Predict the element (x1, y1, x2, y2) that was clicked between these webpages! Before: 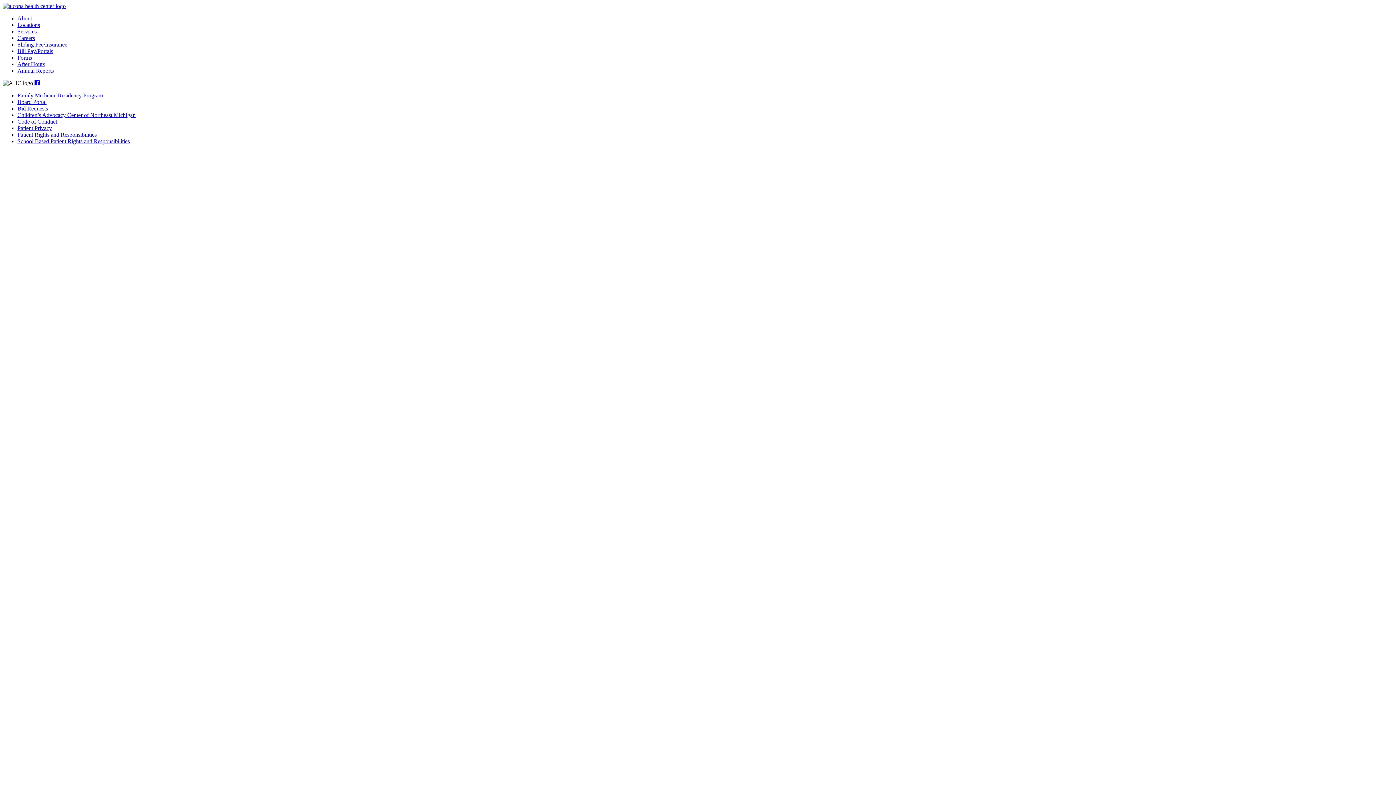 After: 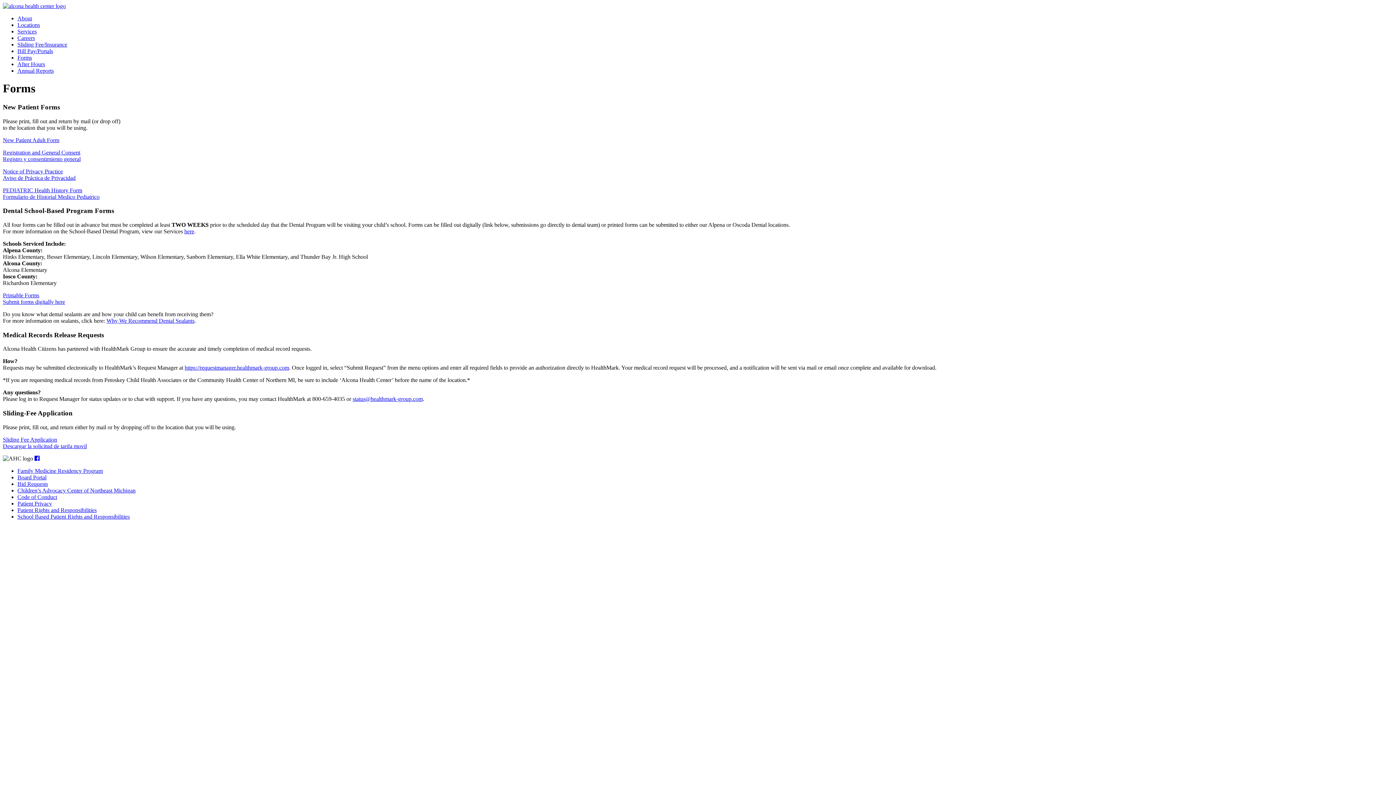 Action: label: Forms bbox: (17, 54, 32, 60)